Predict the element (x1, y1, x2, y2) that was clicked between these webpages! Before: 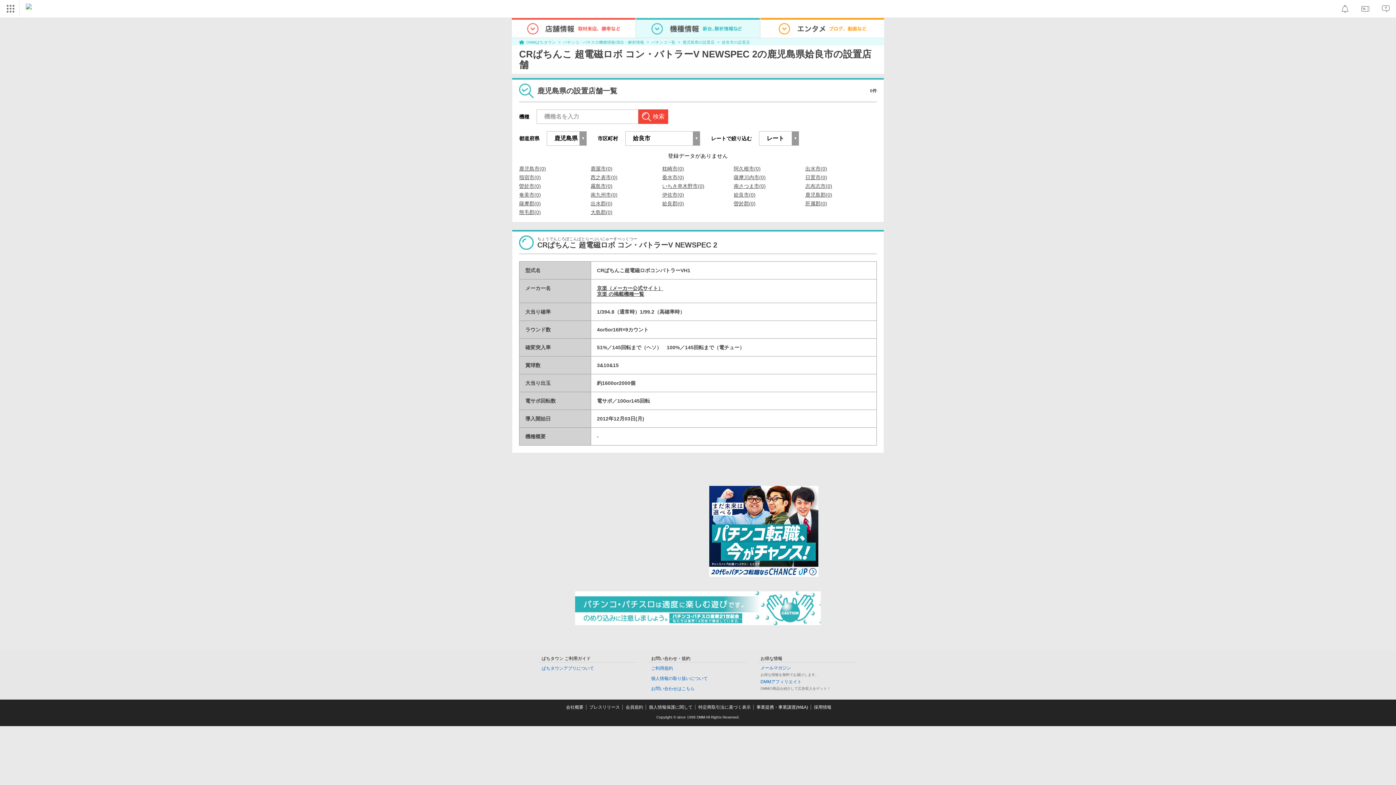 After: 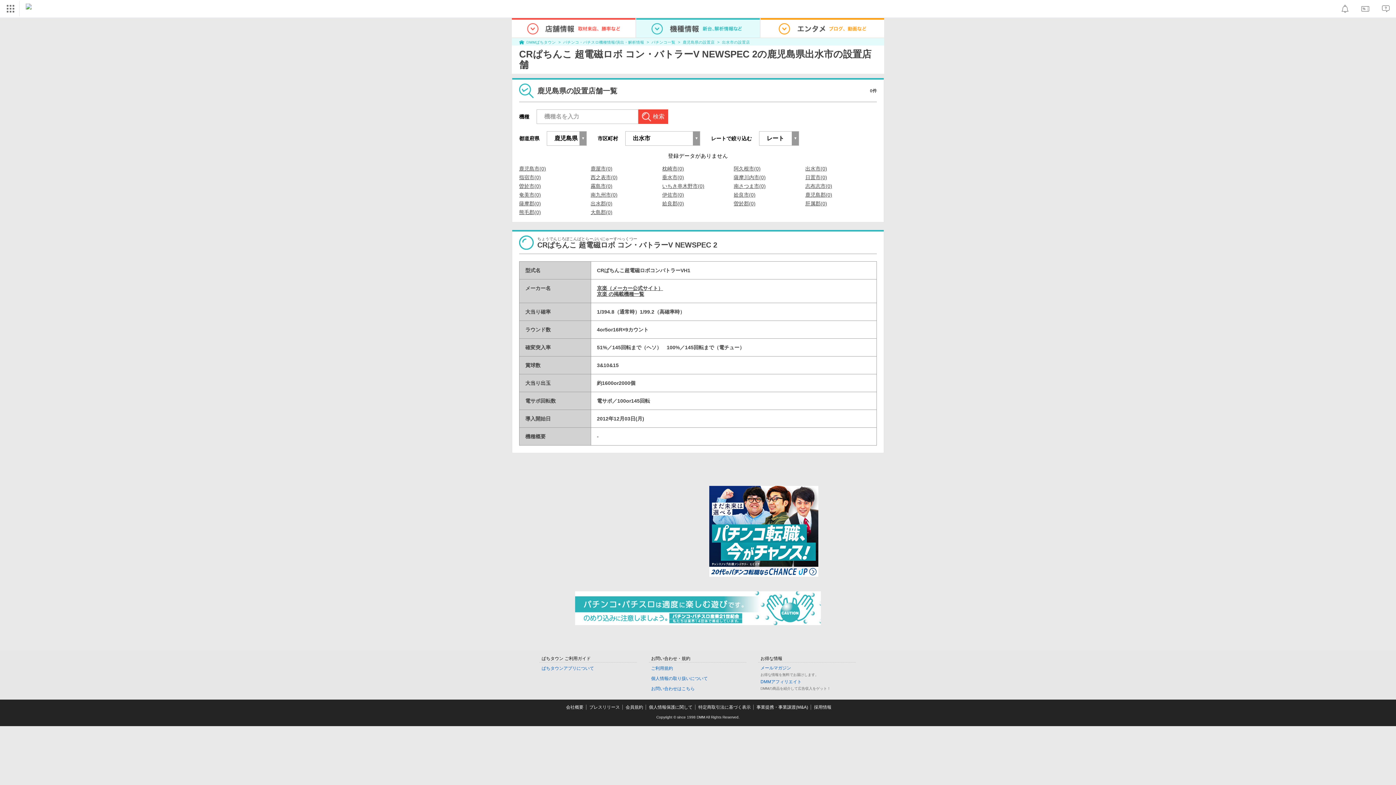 Action: label: 出水市(0) bbox: (805, 166, 827, 171)